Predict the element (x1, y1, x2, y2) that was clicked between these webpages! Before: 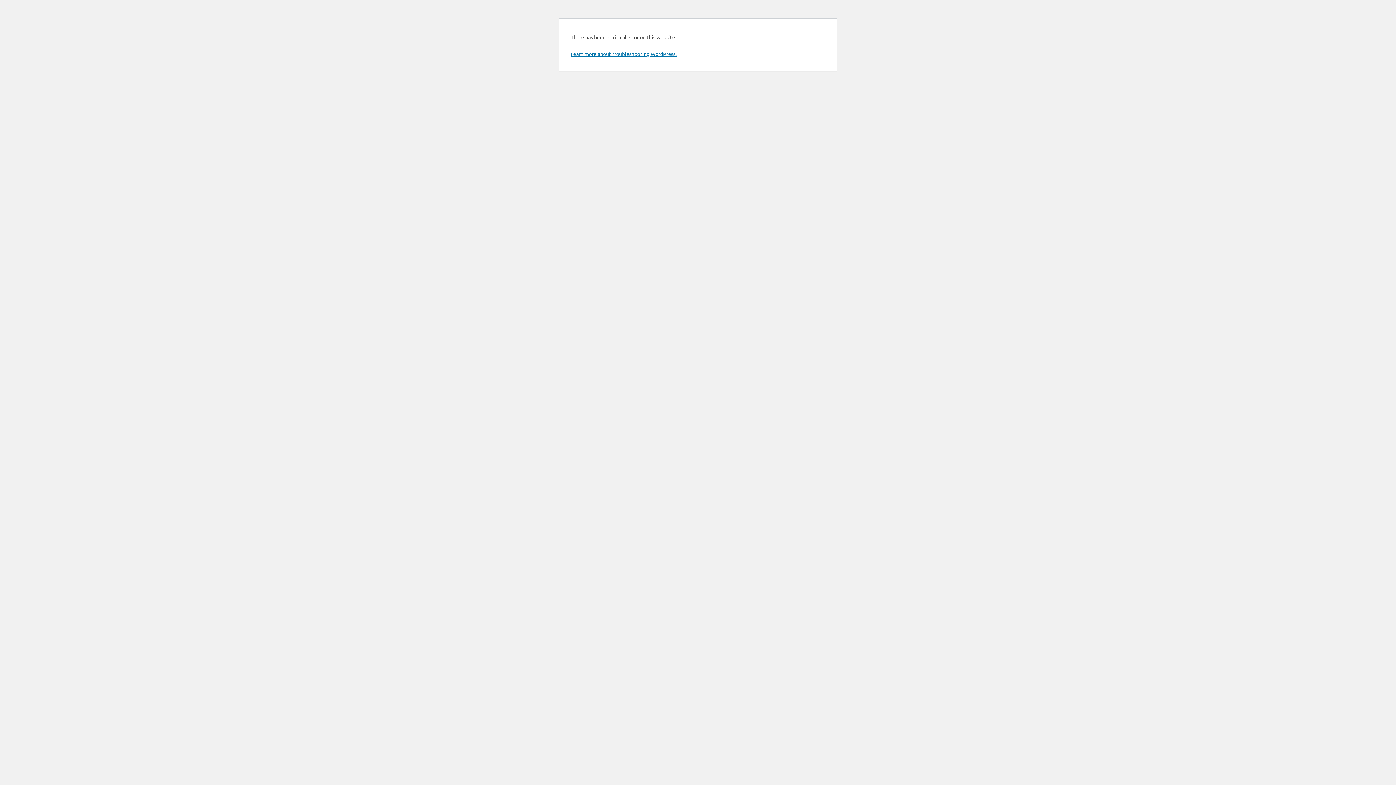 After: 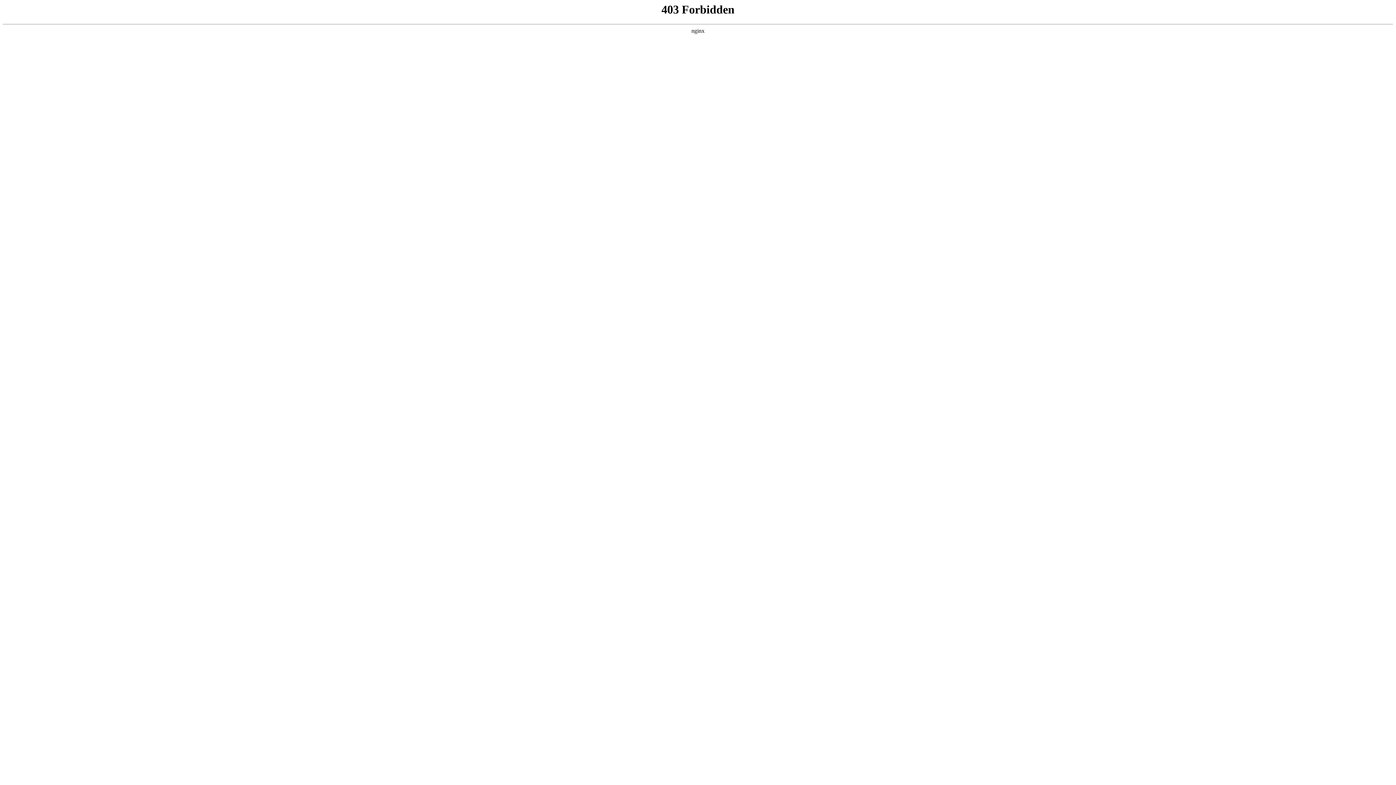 Action: bbox: (570, 50, 676, 57) label: Learn more about troubleshooting WordPress.